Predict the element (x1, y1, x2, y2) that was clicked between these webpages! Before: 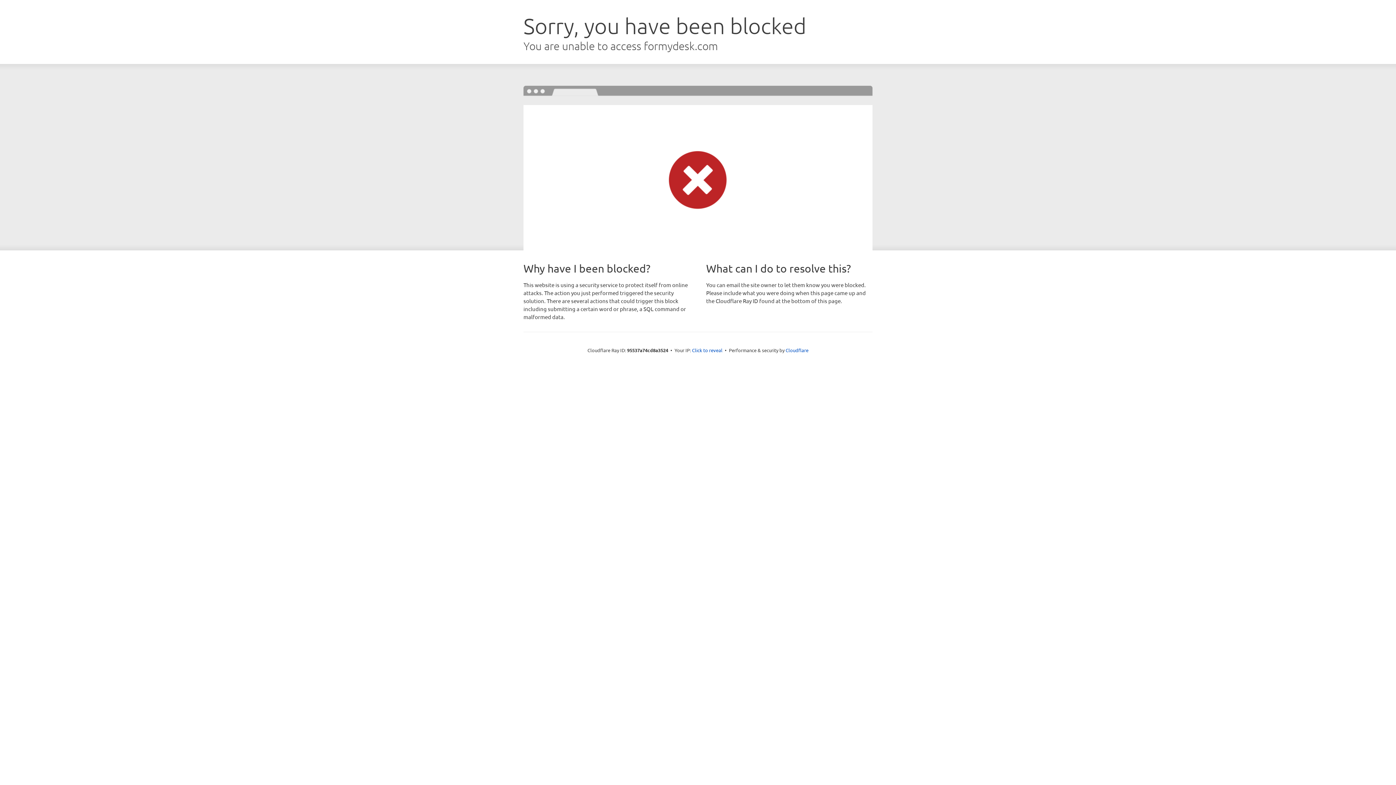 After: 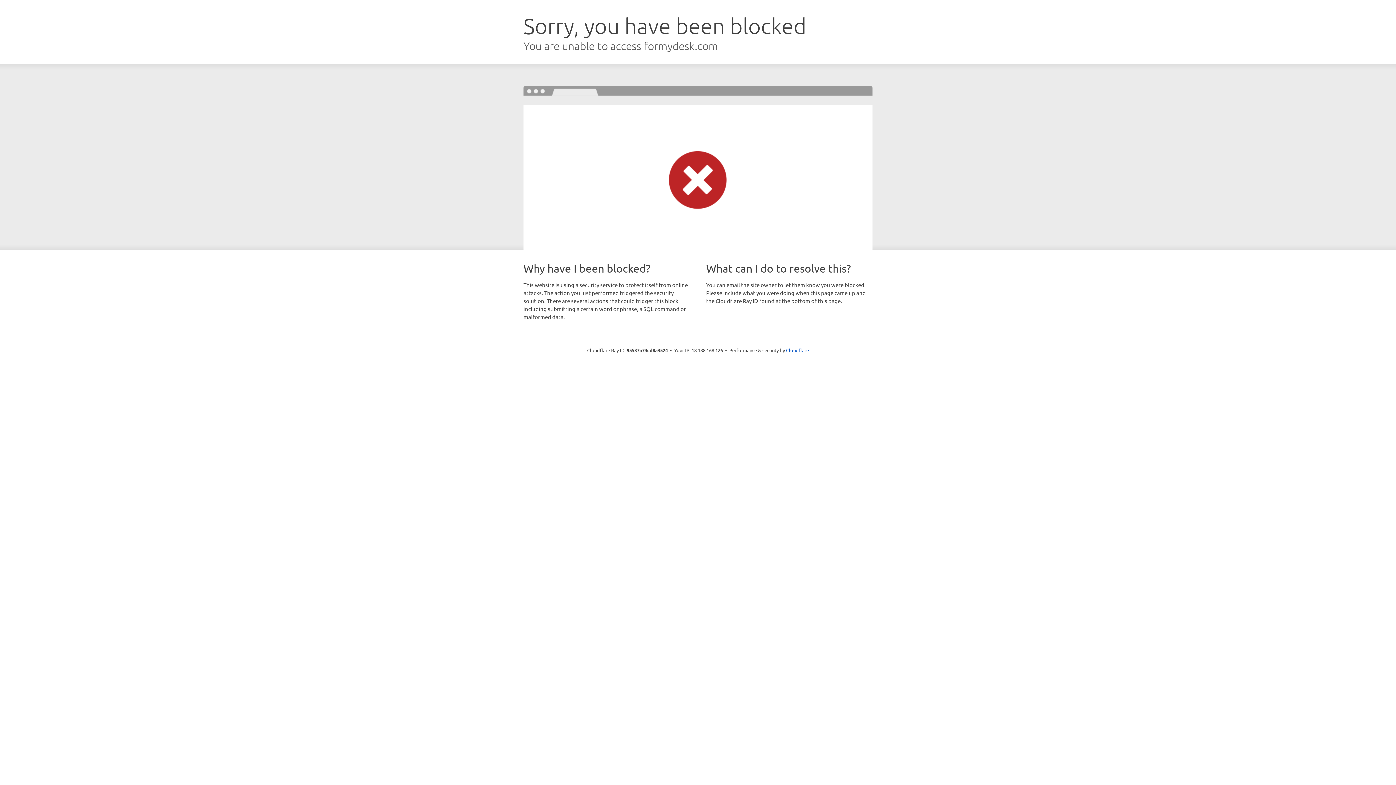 Action: bbox: (692, 346, 722, 353) label: Click to reveal